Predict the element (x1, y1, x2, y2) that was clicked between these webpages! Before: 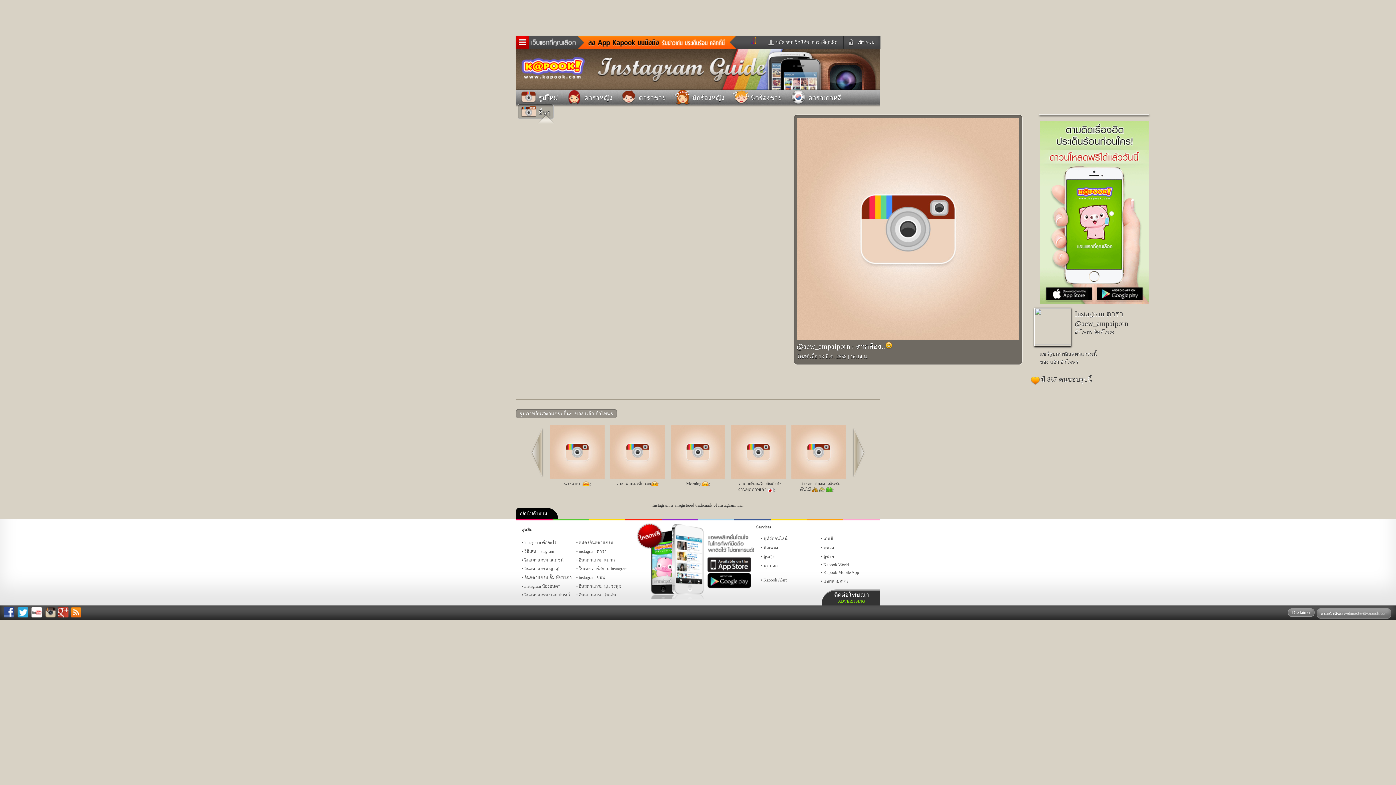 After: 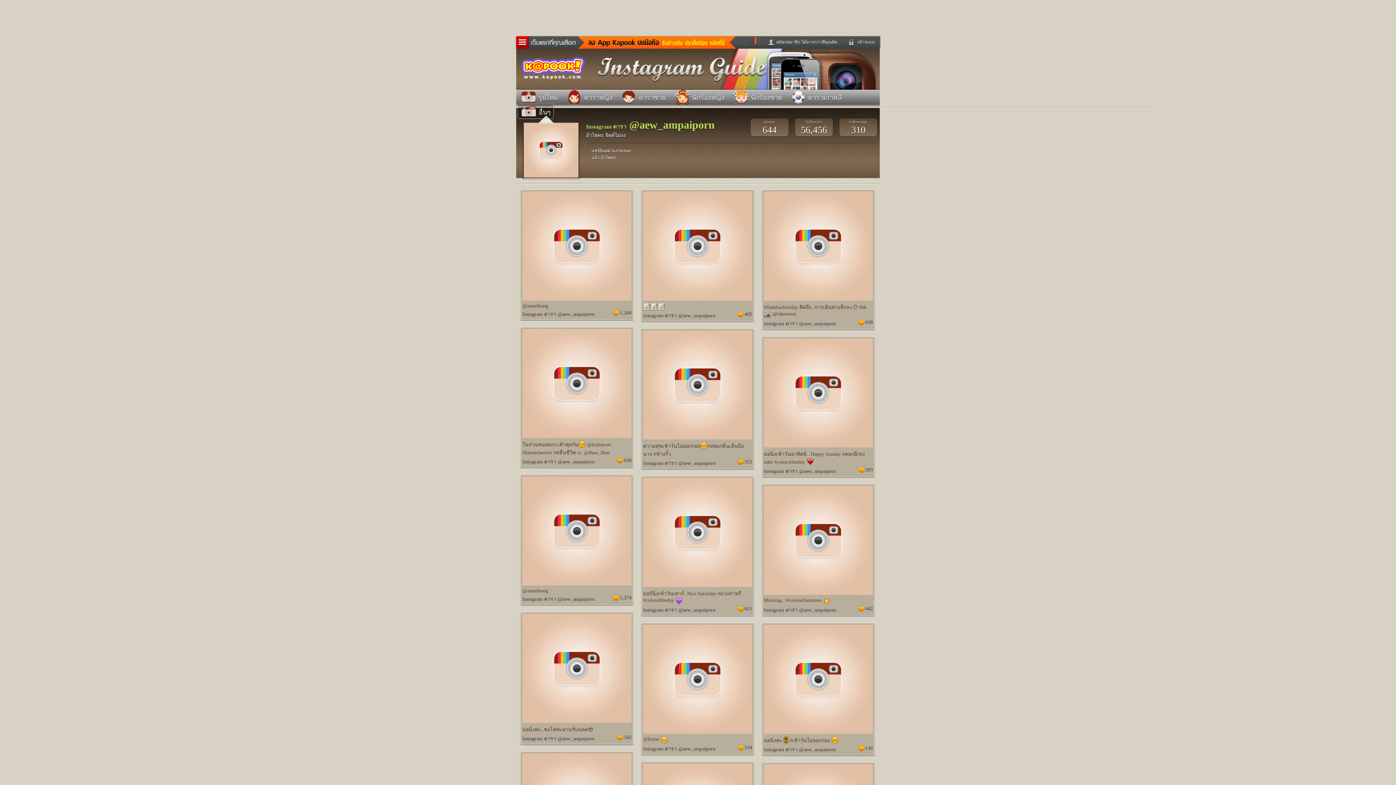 Action: bbox: (1034, 340, 1071, 345)